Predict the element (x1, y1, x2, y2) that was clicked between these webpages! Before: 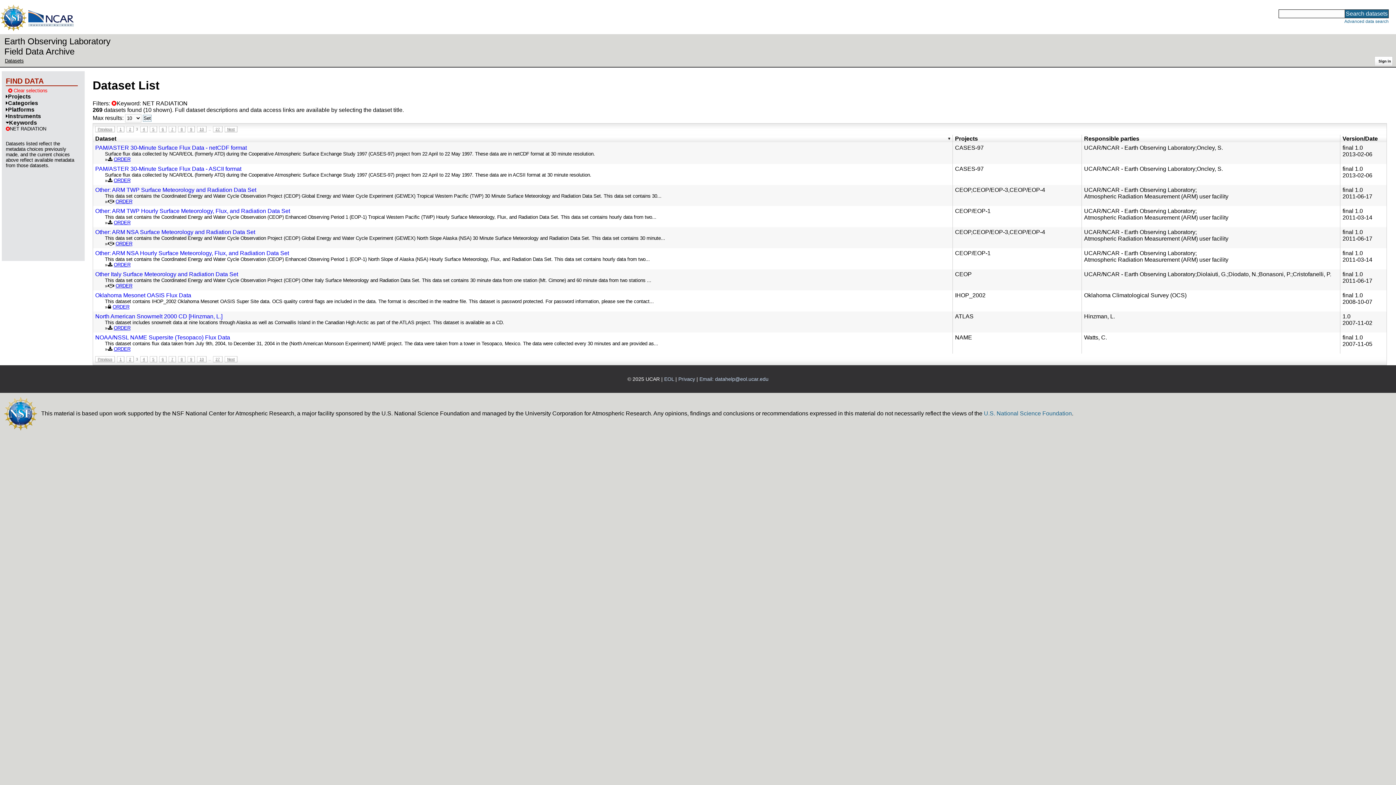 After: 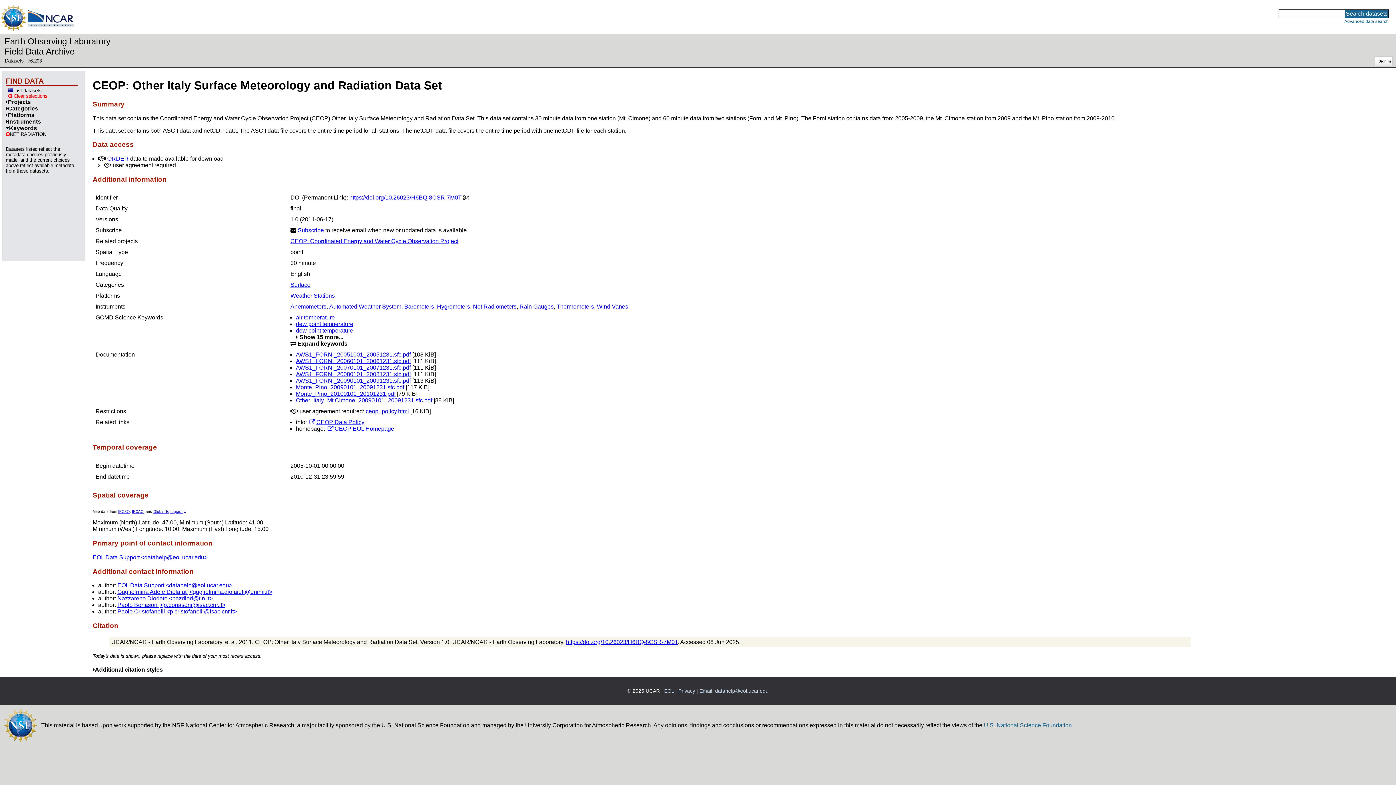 Action: label: UCAR/NCAR - Earth Observing Laboratory bbox: (1084, 271, 1195, 277)